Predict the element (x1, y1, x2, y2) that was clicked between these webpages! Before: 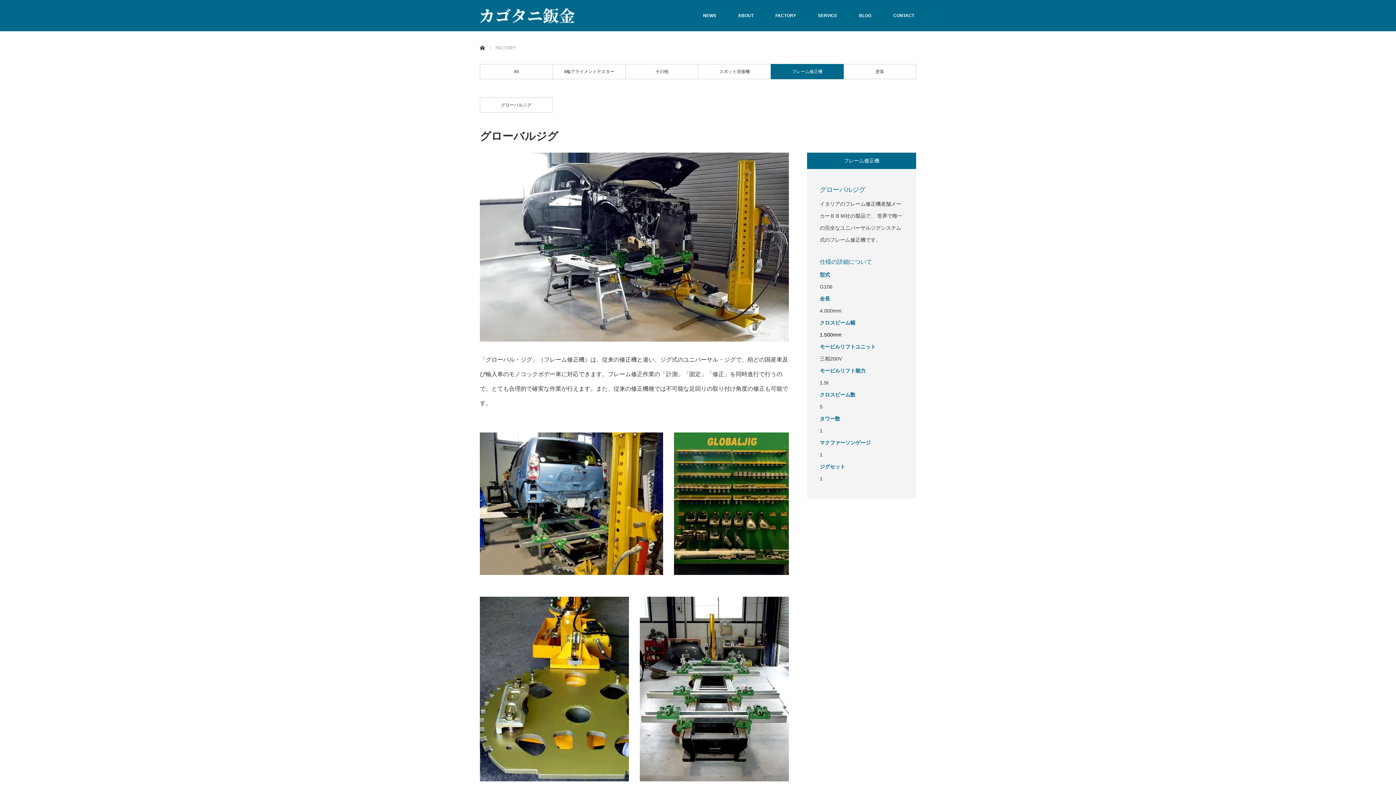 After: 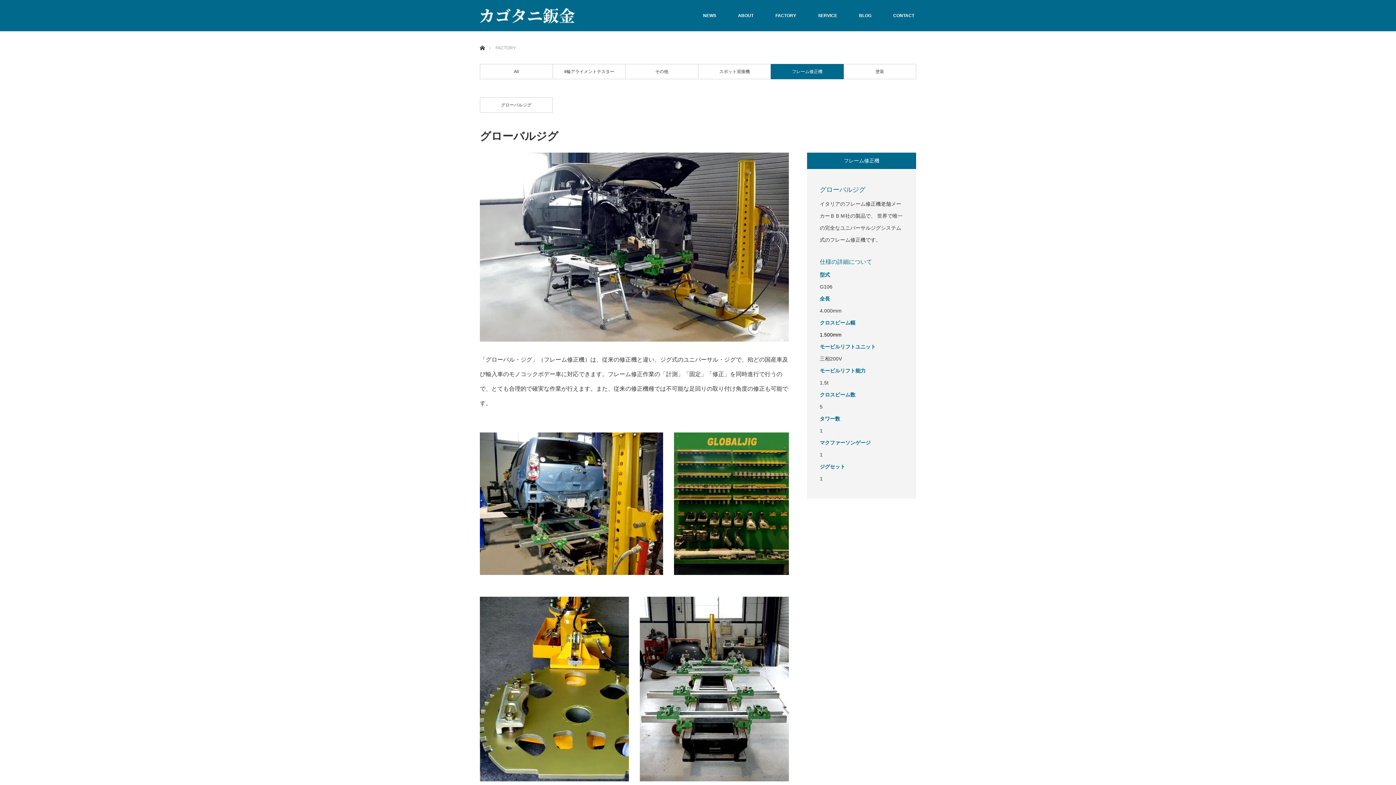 Action: label: フレーム修正機 bbox: (844, 157, 879, 163)